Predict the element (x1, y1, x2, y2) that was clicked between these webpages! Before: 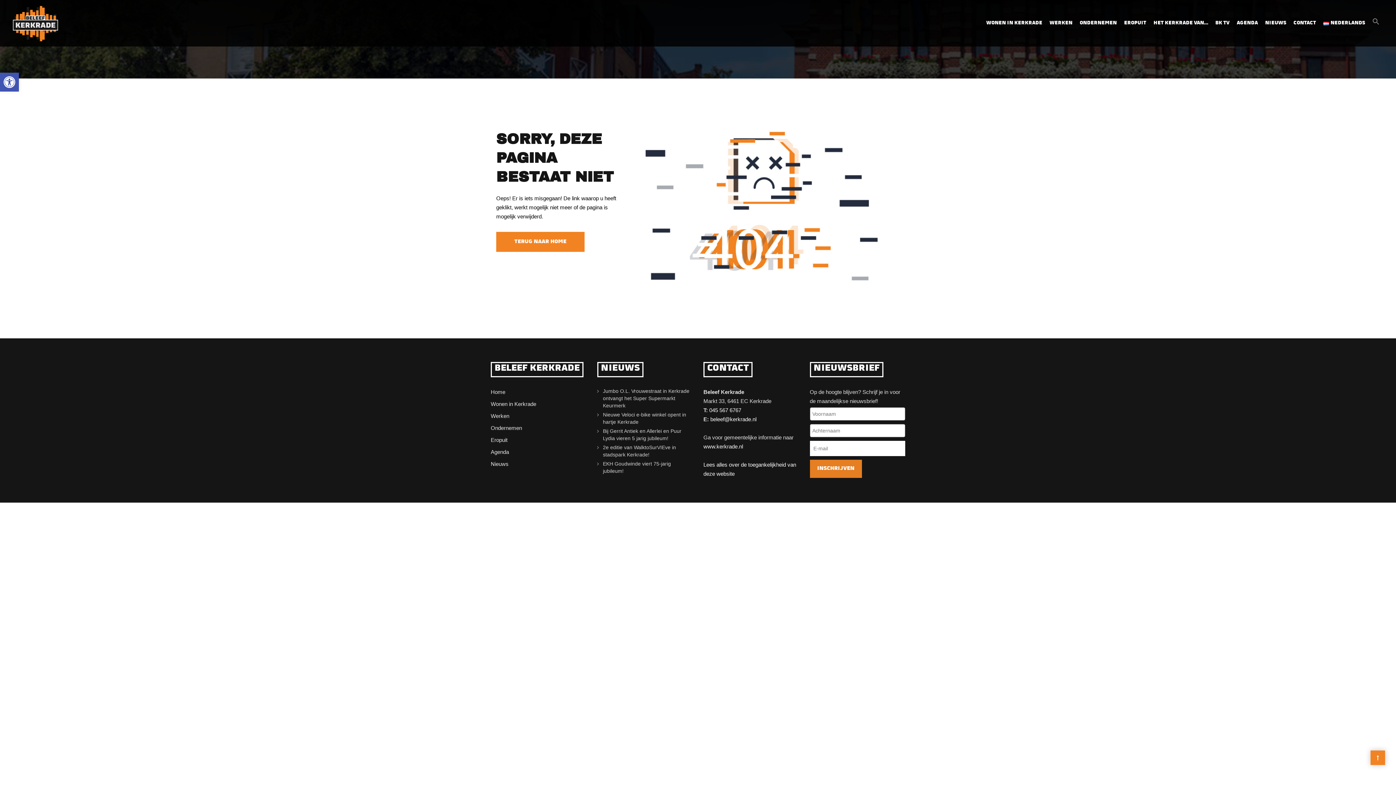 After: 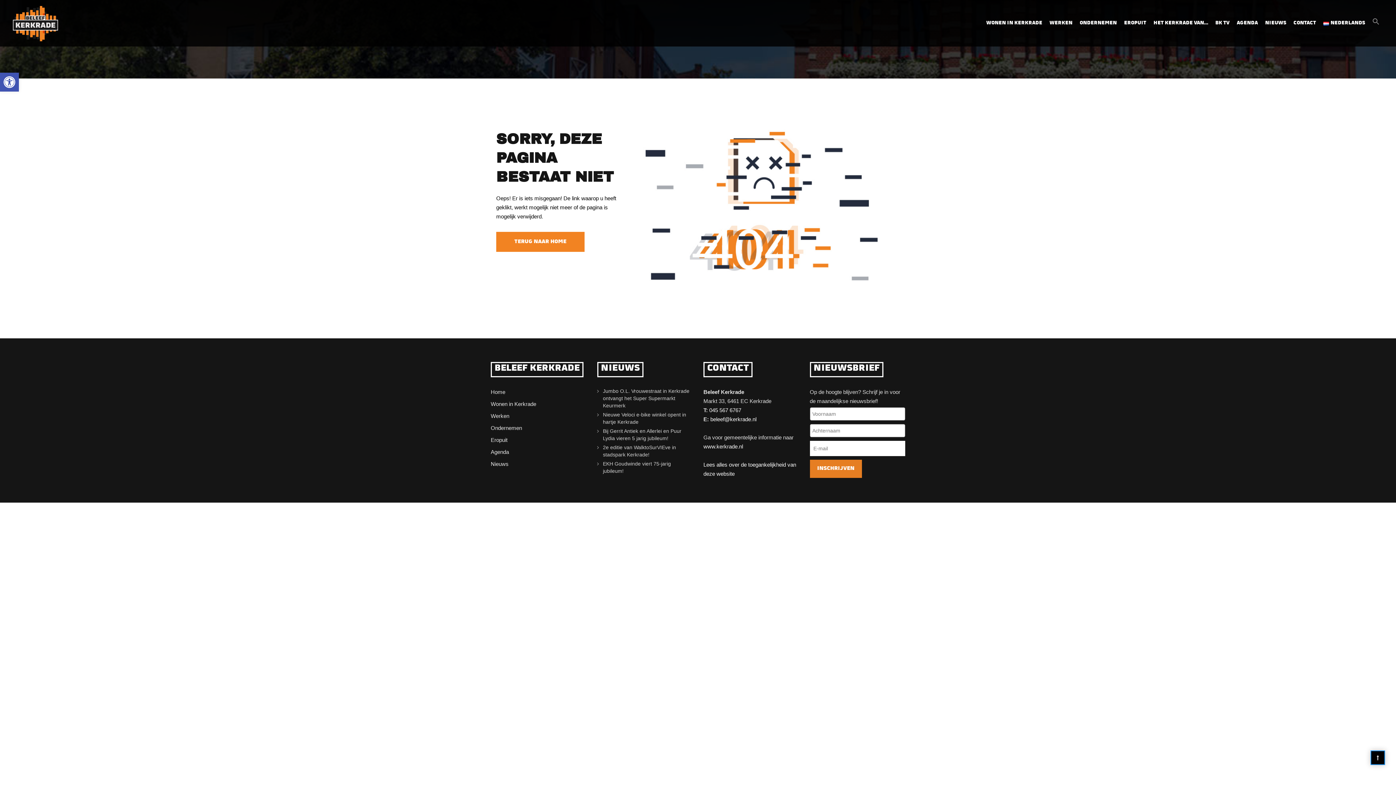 Action: bbox: (1370, 750, 1385, 765)